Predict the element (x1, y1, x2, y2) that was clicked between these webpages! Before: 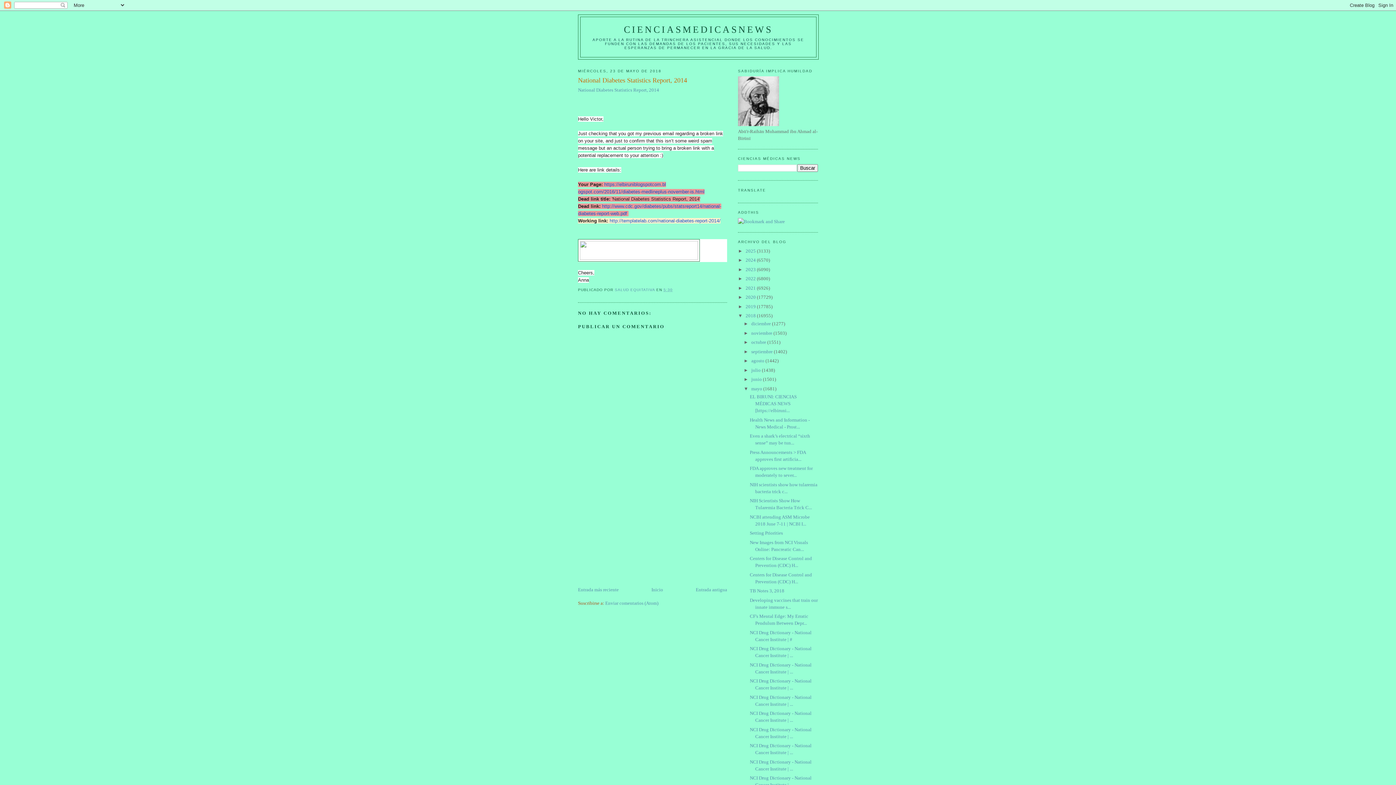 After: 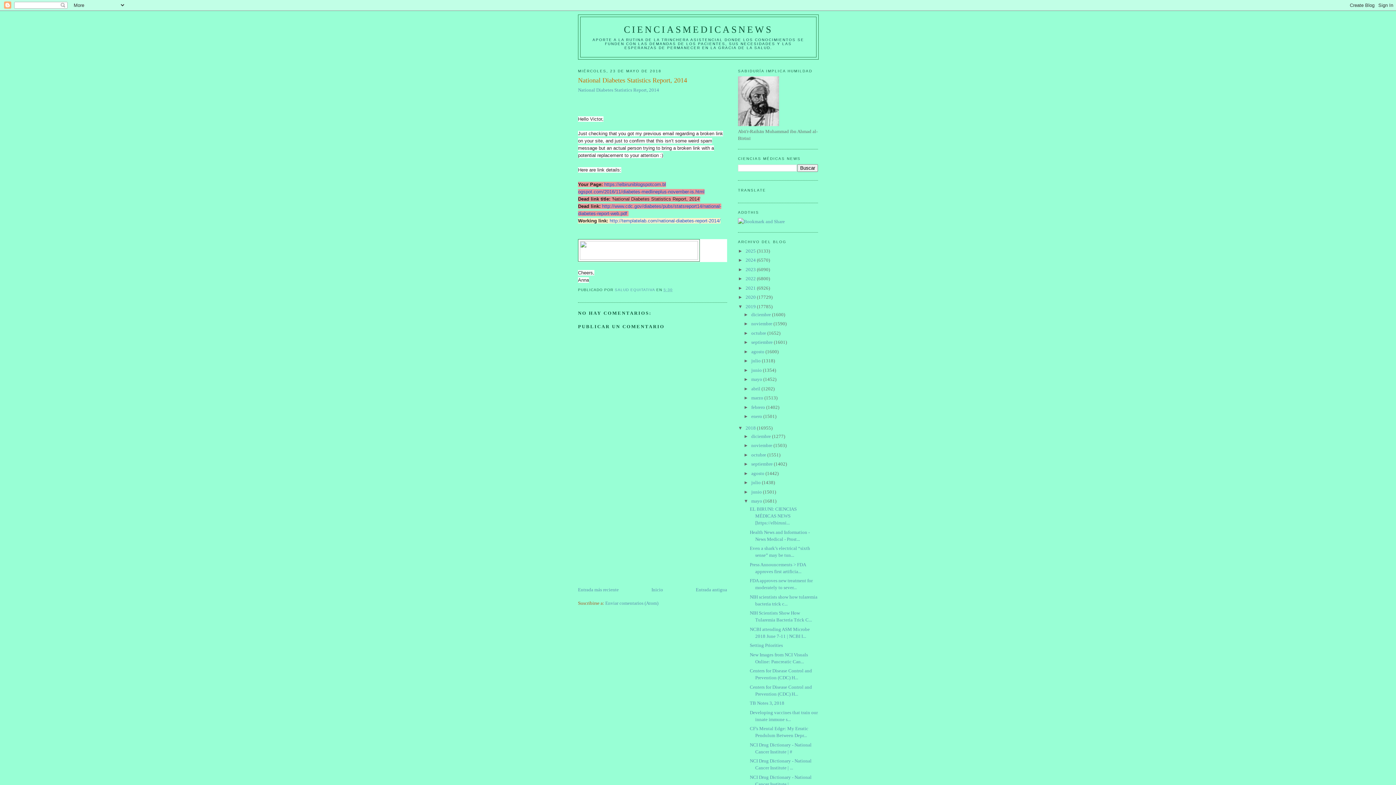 Action: label: ►   bbox: (738, 303, 745, 309)